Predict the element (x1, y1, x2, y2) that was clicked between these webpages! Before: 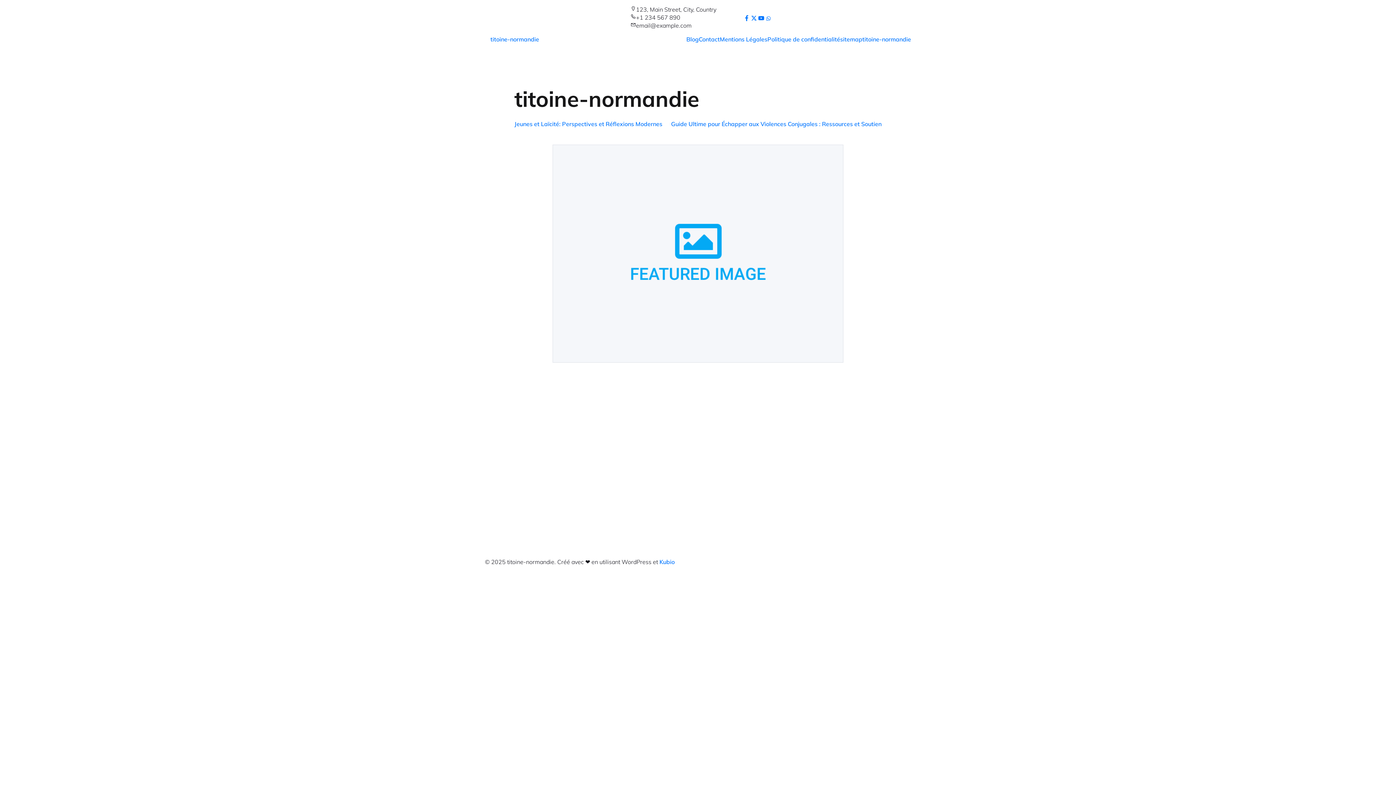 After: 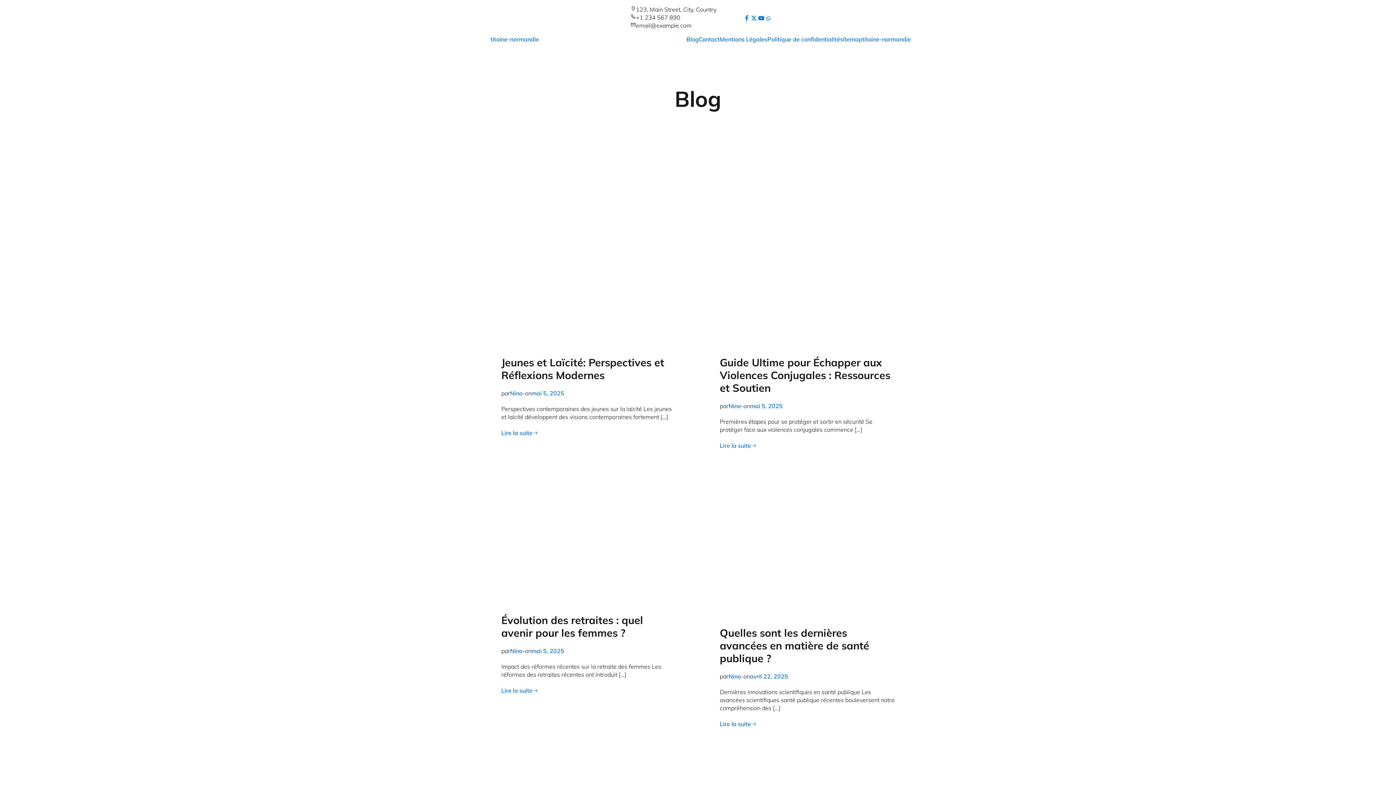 Action: label: Blog bbox: (686, 34, 698, 43)